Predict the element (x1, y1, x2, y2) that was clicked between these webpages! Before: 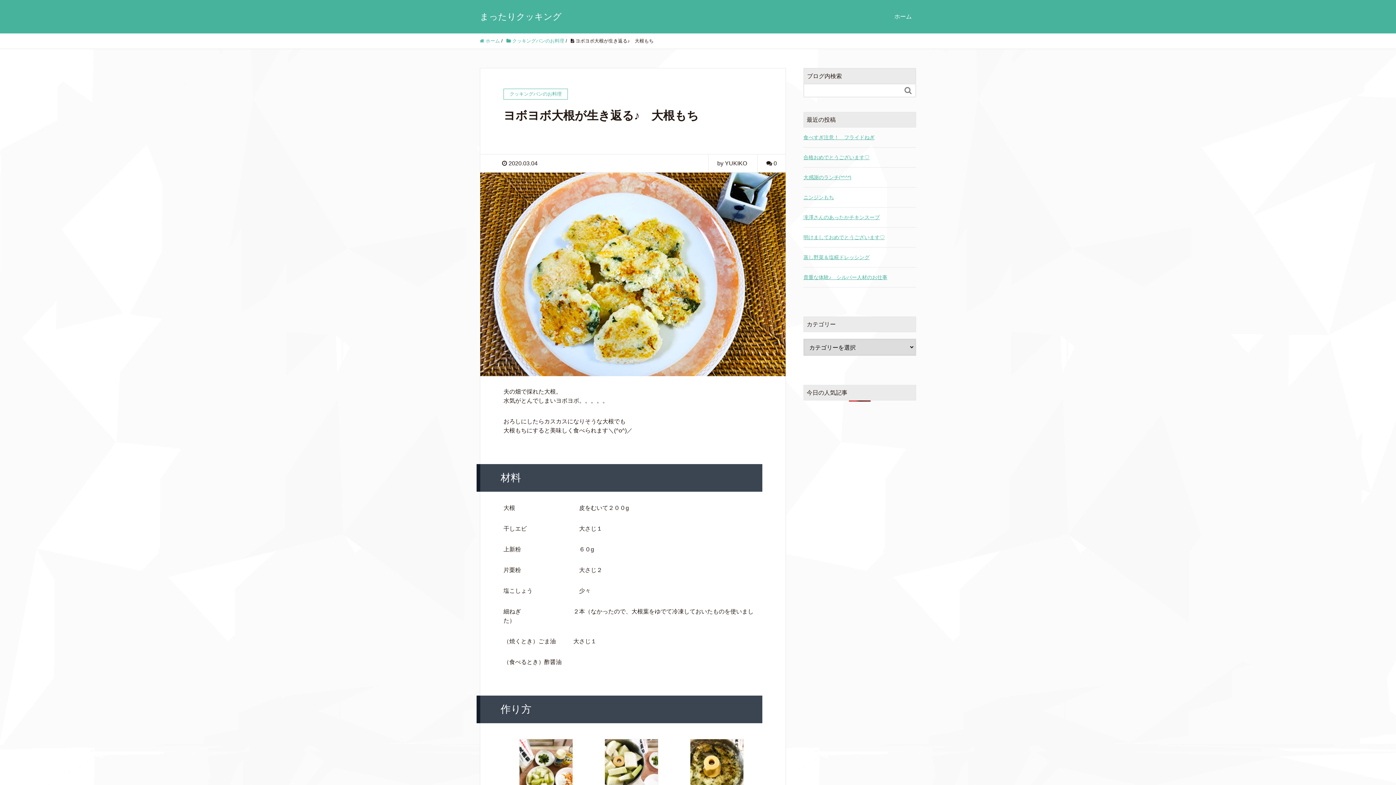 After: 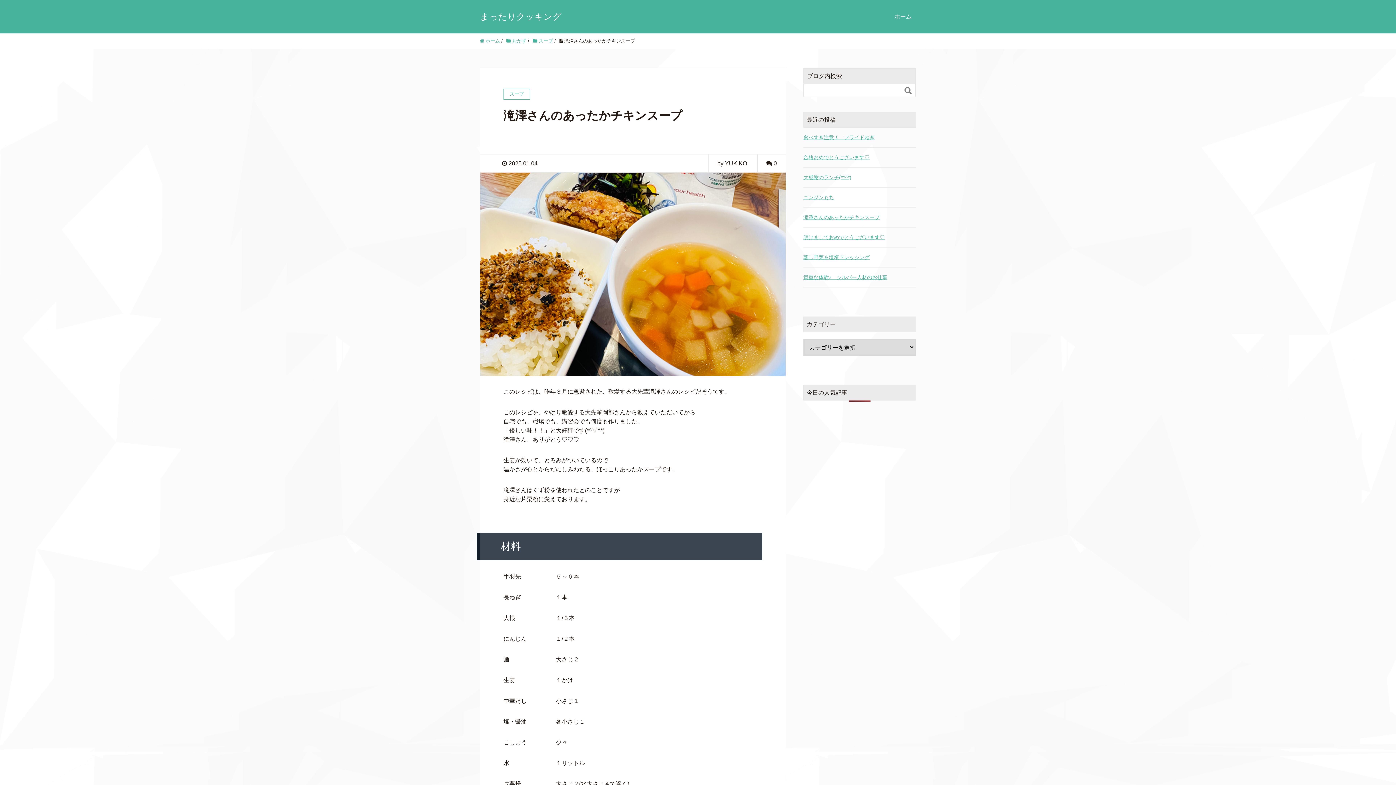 Action: bbox: (803, 213, 916, 221) label: 滝澤さんのあったかチキンスープ